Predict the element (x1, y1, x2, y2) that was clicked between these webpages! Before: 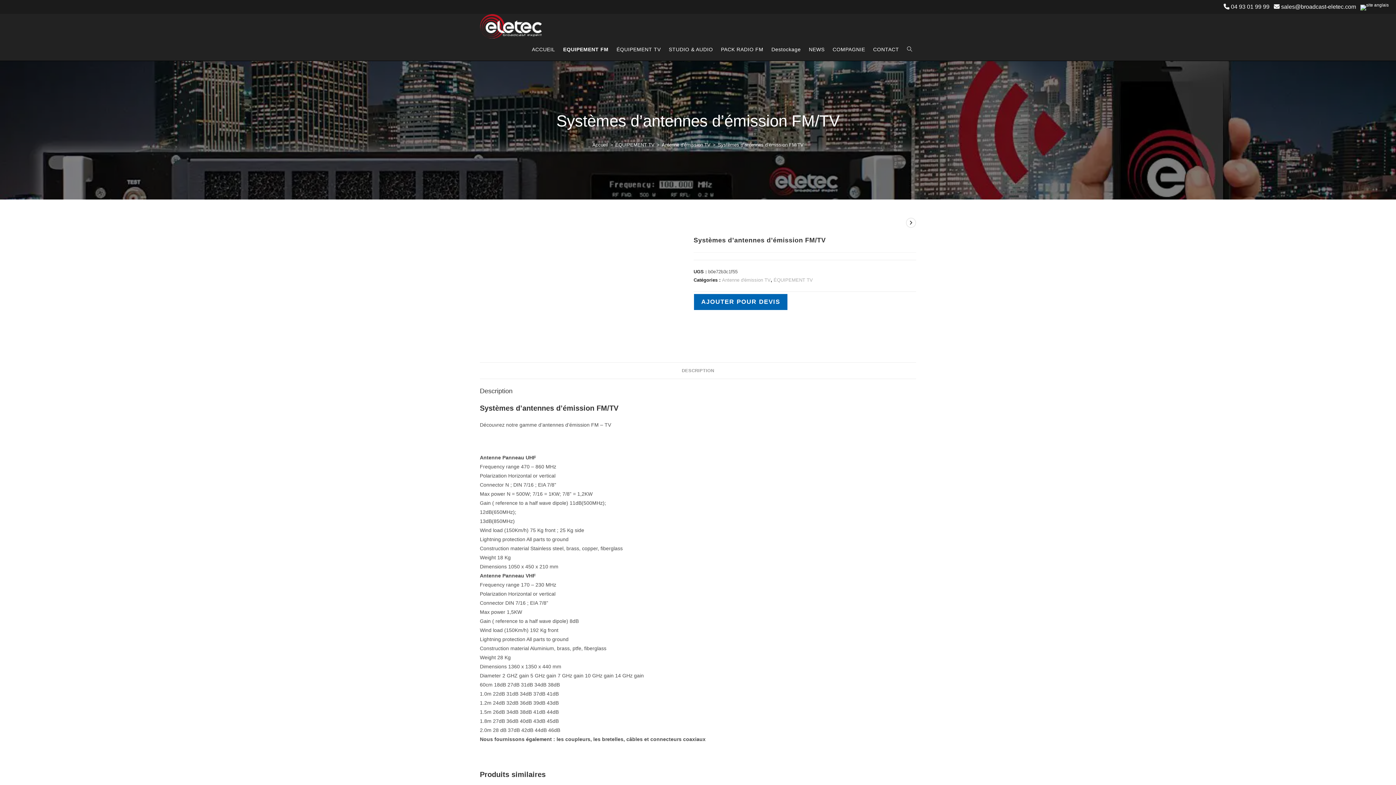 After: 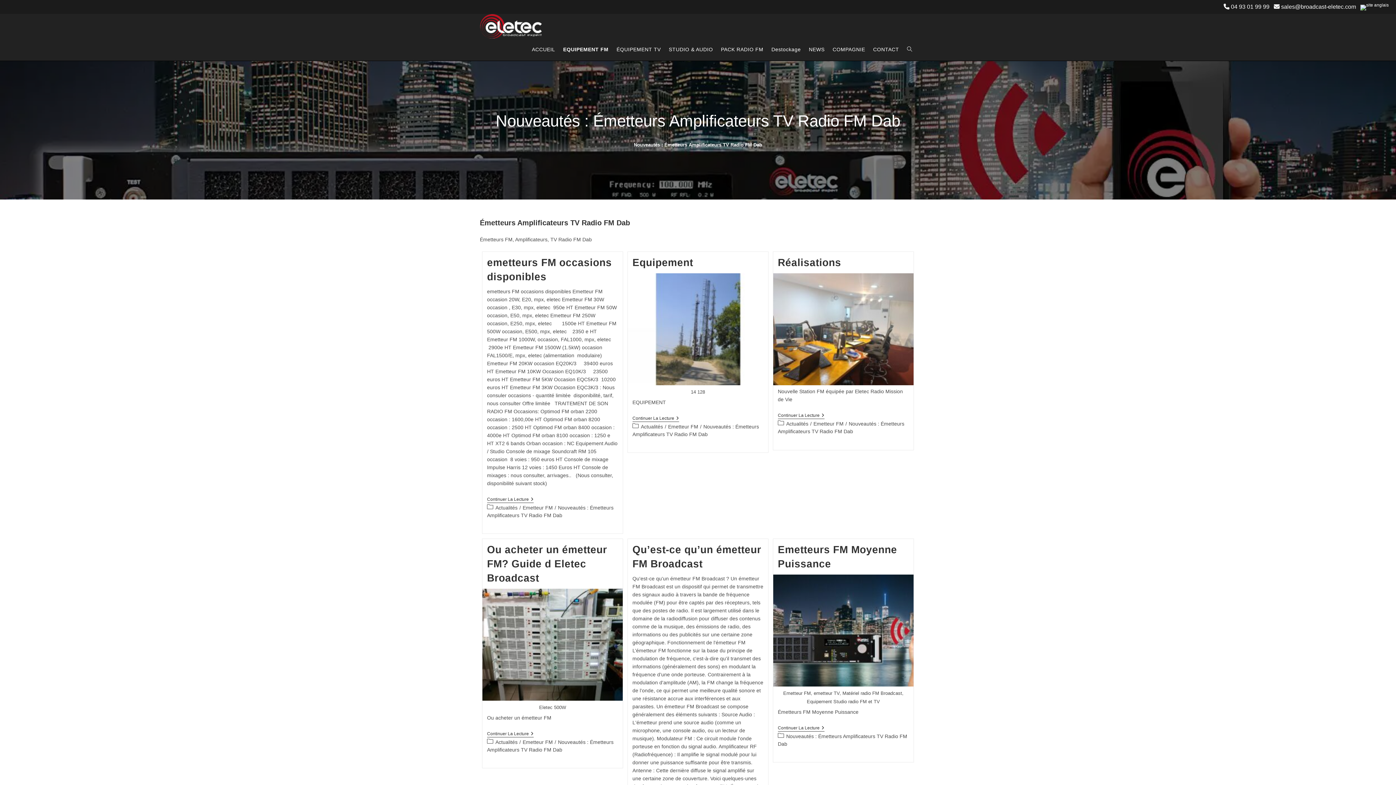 Action: bbox: (805, 38, 828, 60) label: NEWS